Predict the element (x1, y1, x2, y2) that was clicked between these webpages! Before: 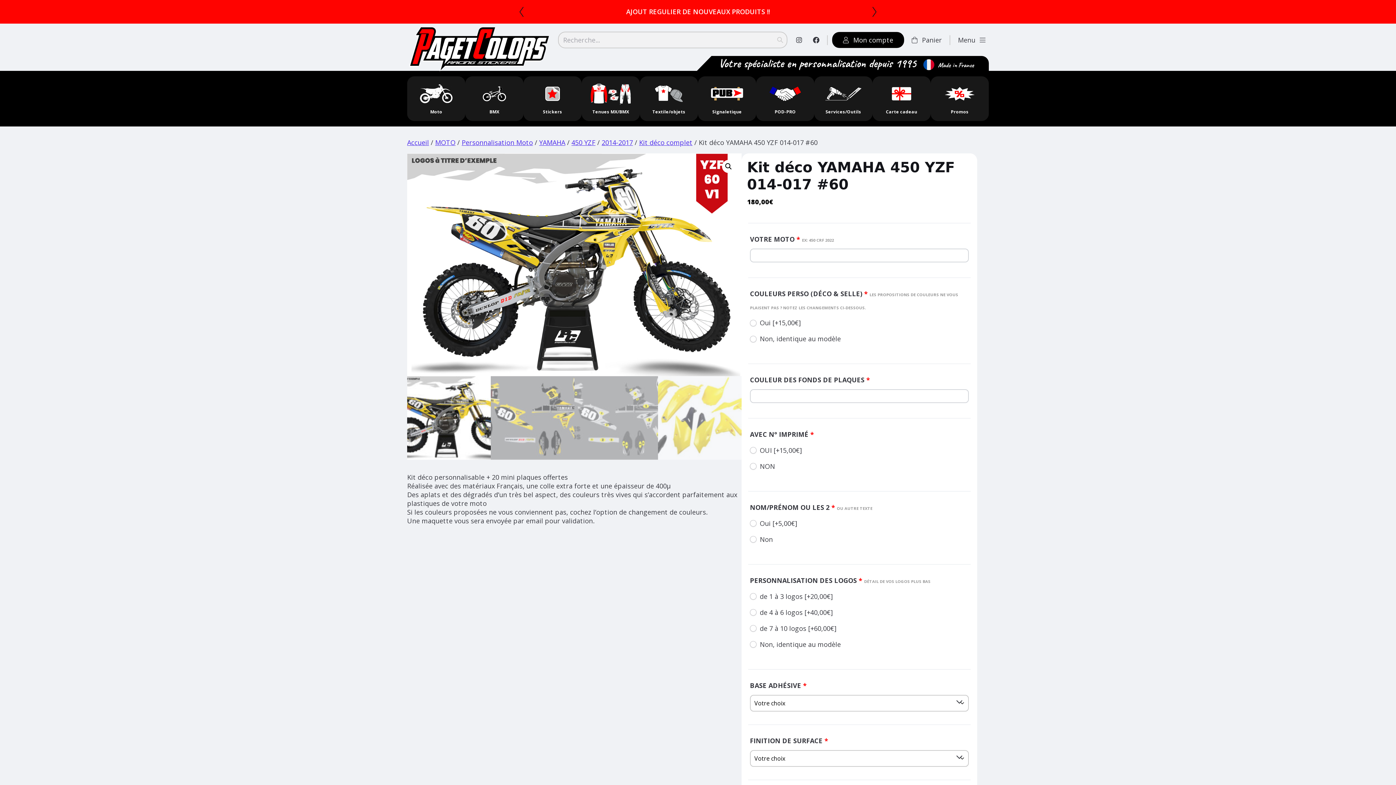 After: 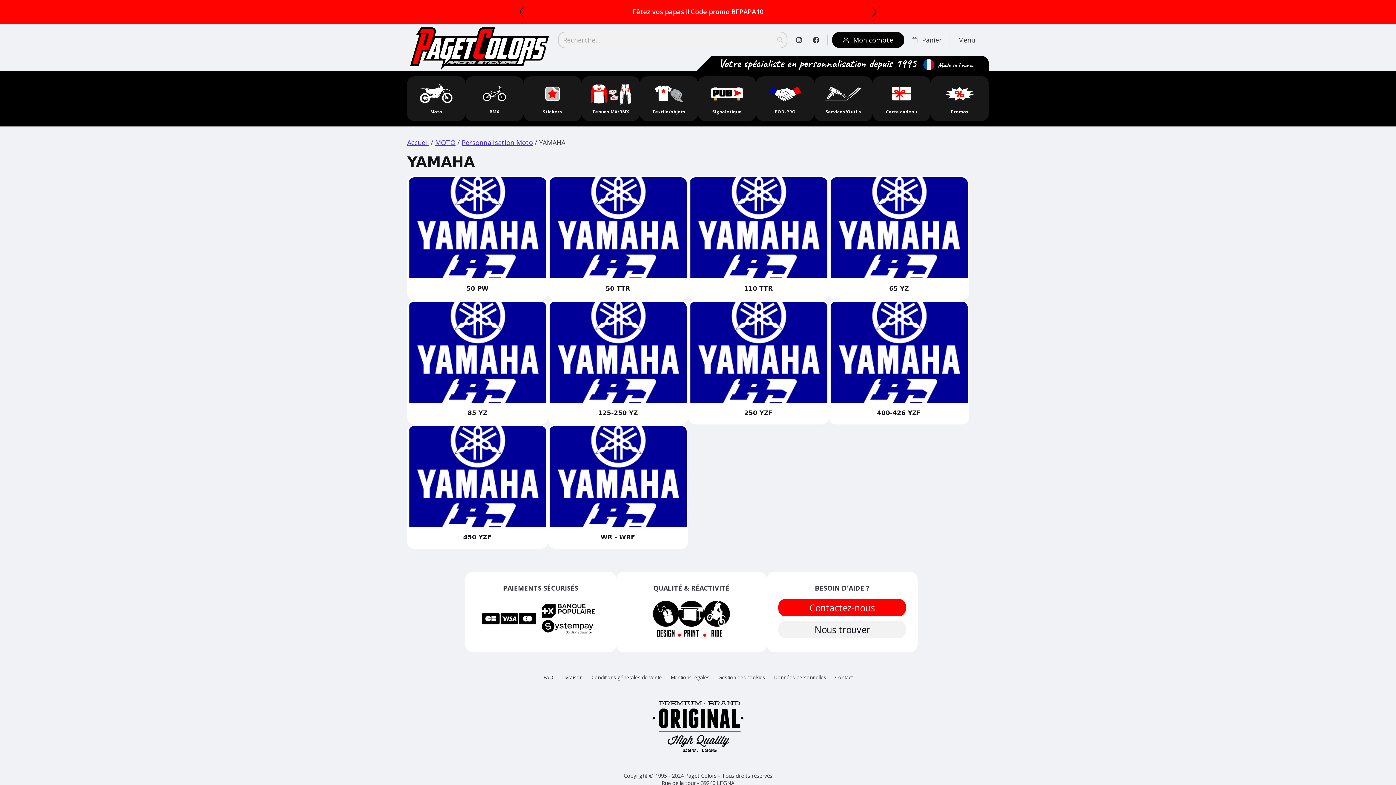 Action: bbox: (539, 138, 565, 146) label: YAMAHA